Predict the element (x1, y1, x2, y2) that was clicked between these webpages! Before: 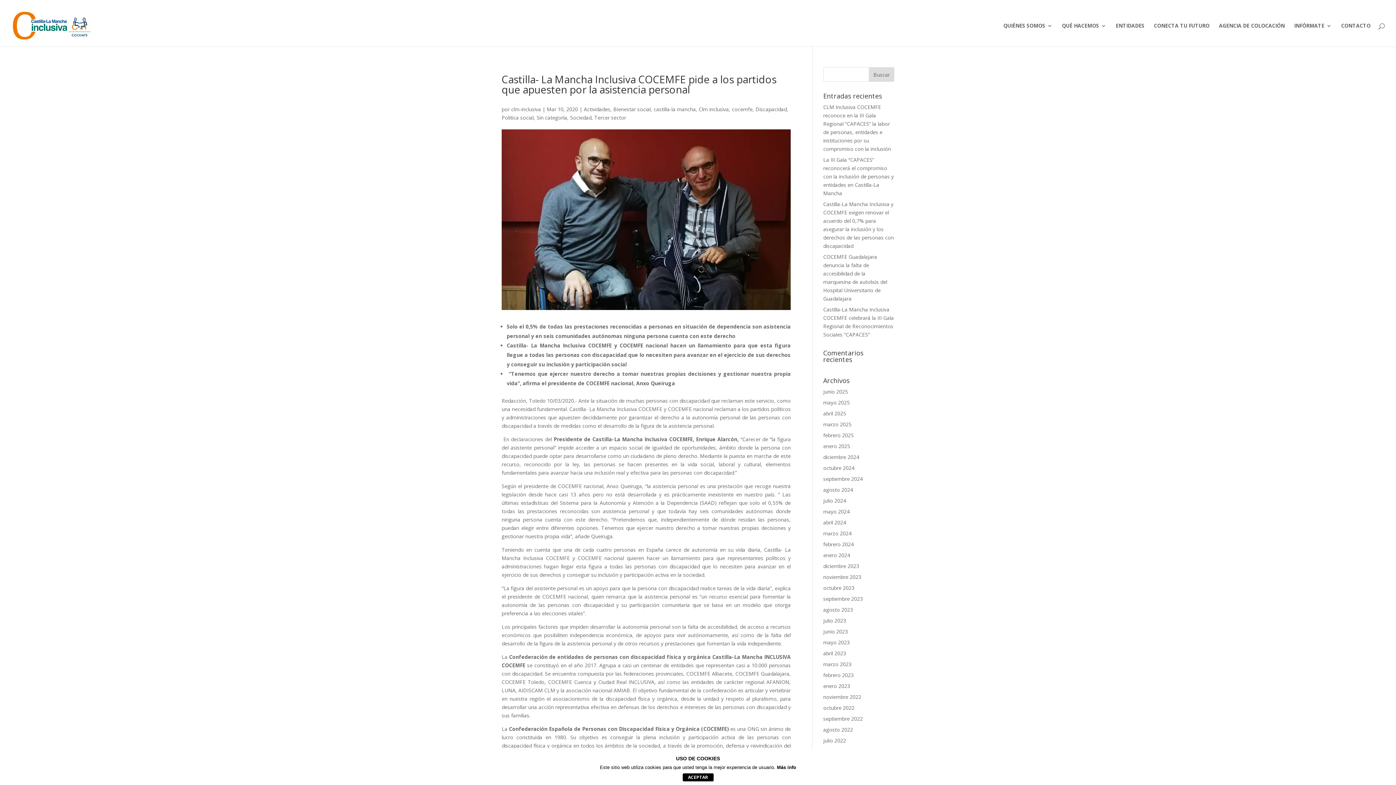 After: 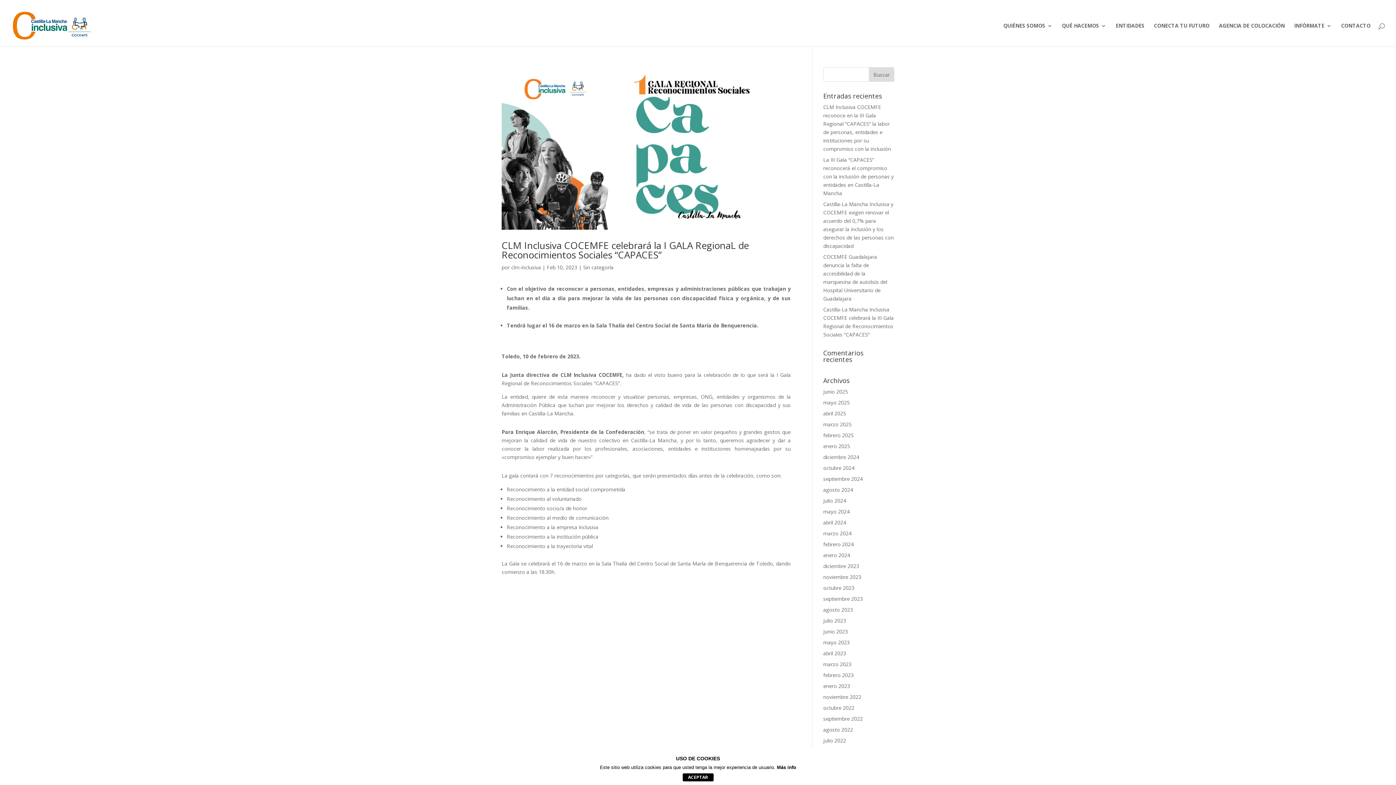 Action: bbox: (823, 672, 854, 678) label: febrero 2023